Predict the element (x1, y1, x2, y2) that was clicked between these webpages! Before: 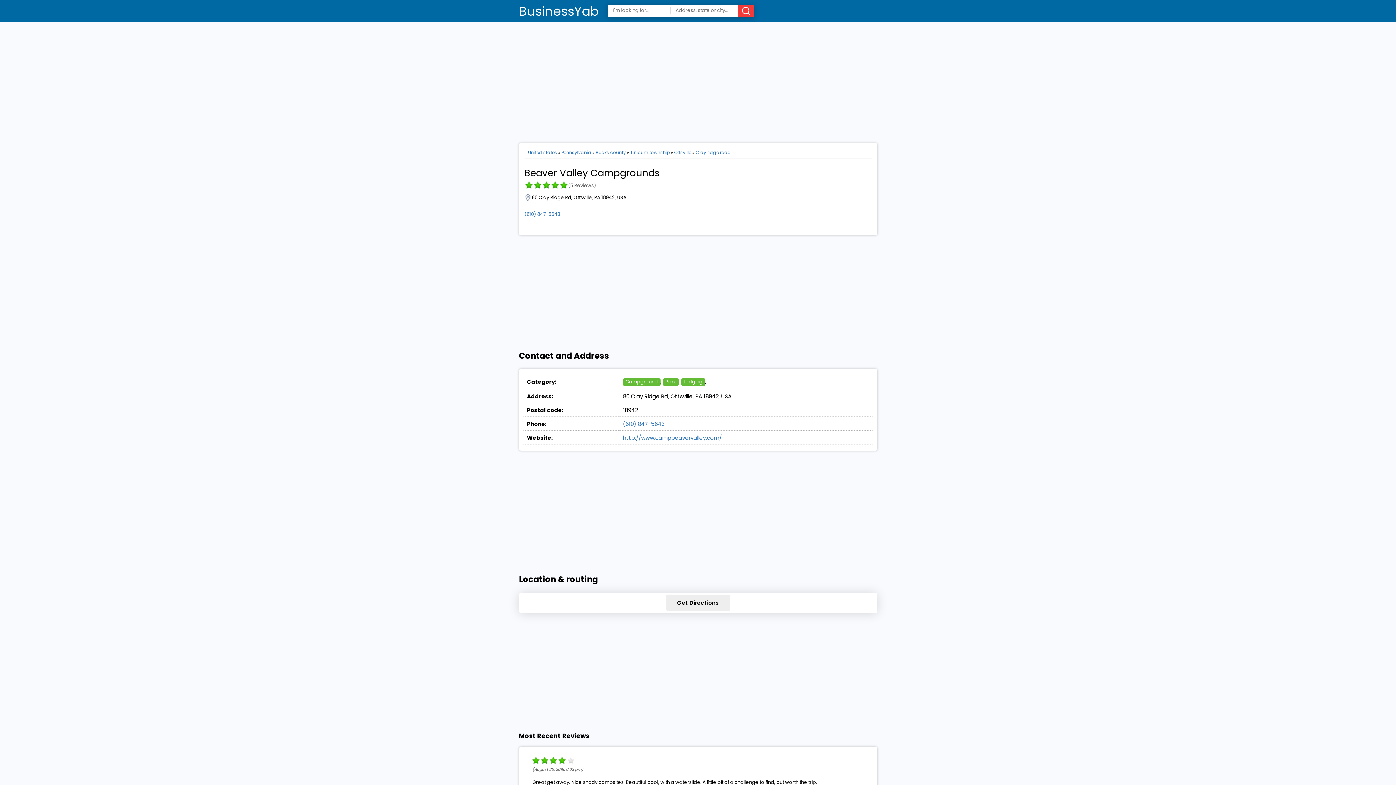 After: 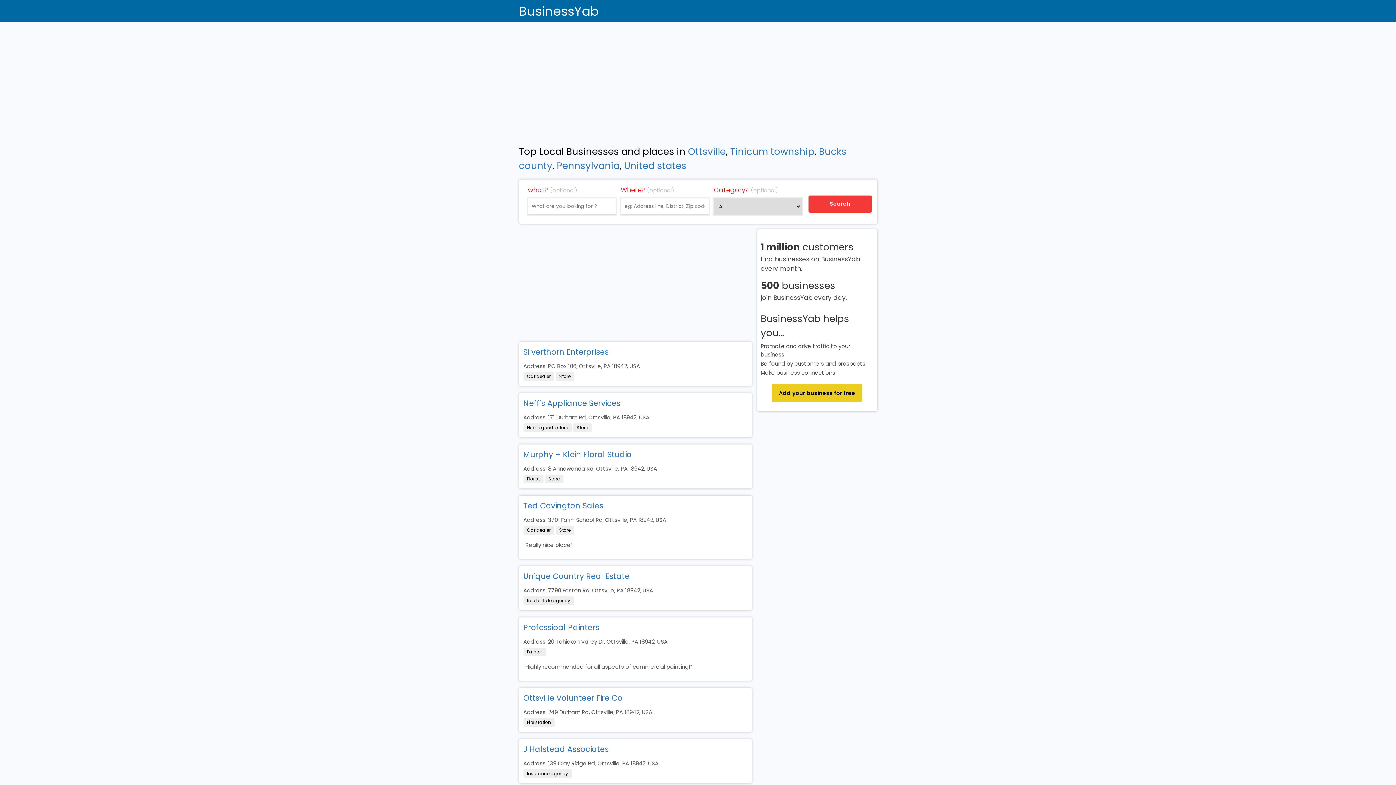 Action: bbox: (674, 149, 691, 155) label: Ottsville